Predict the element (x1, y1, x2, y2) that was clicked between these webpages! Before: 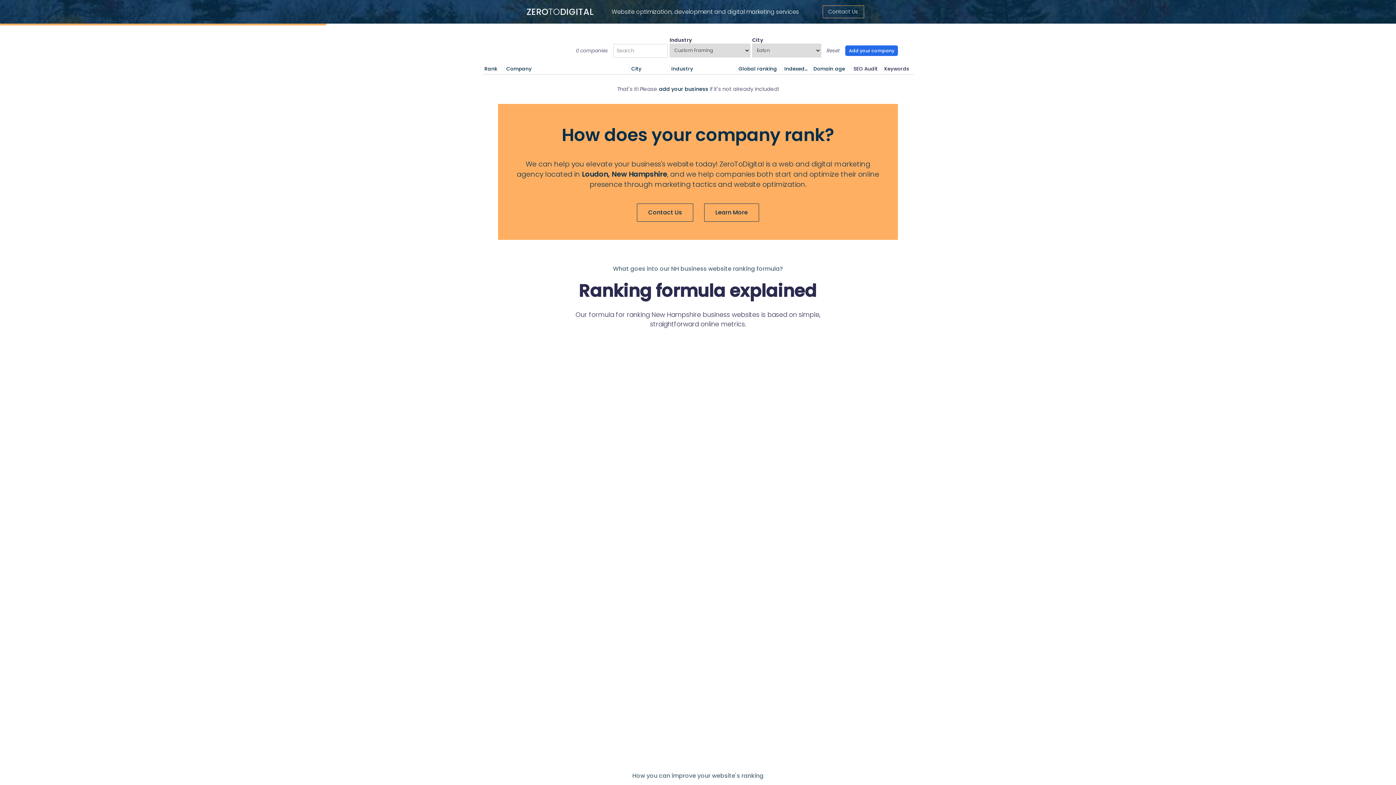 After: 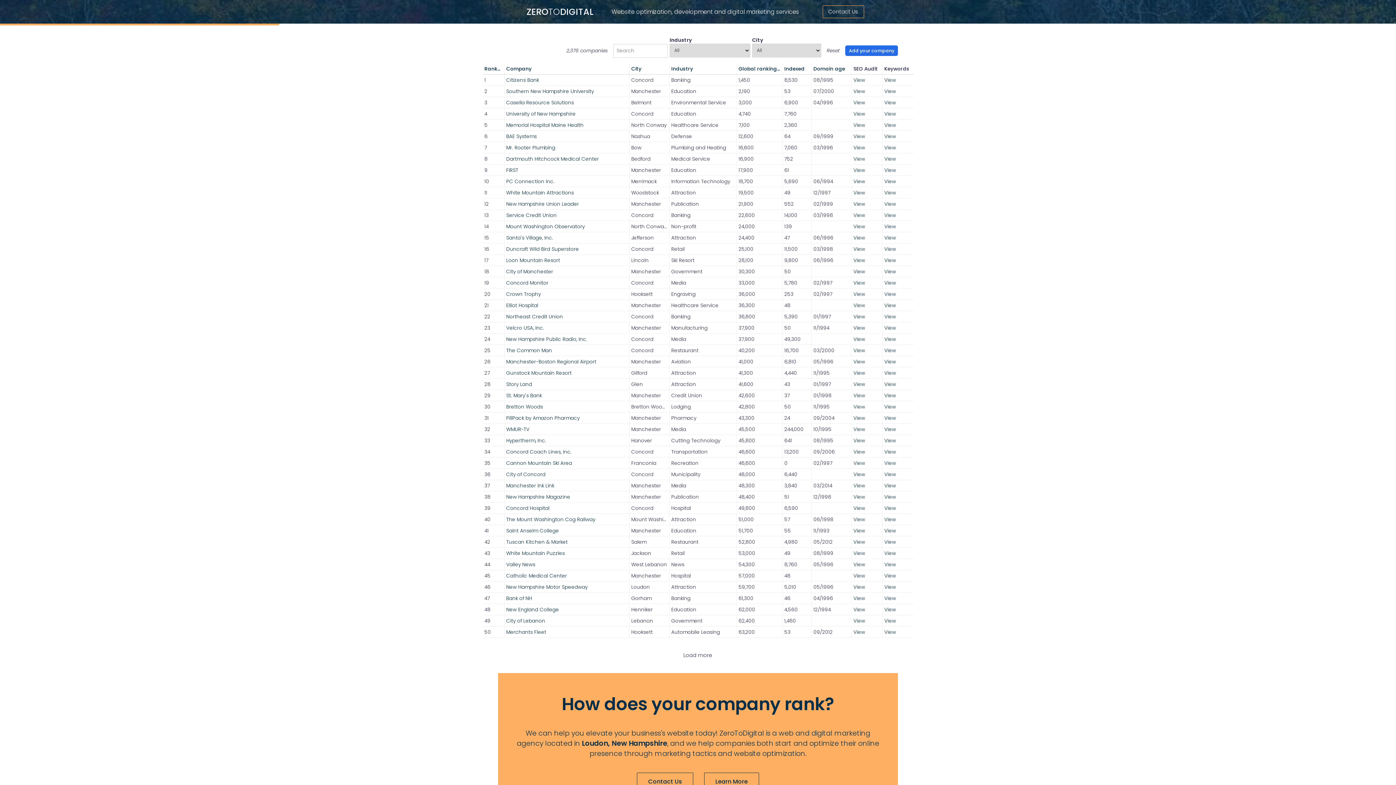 Action: bbox: (826, 48, 840, 53) label: Reset